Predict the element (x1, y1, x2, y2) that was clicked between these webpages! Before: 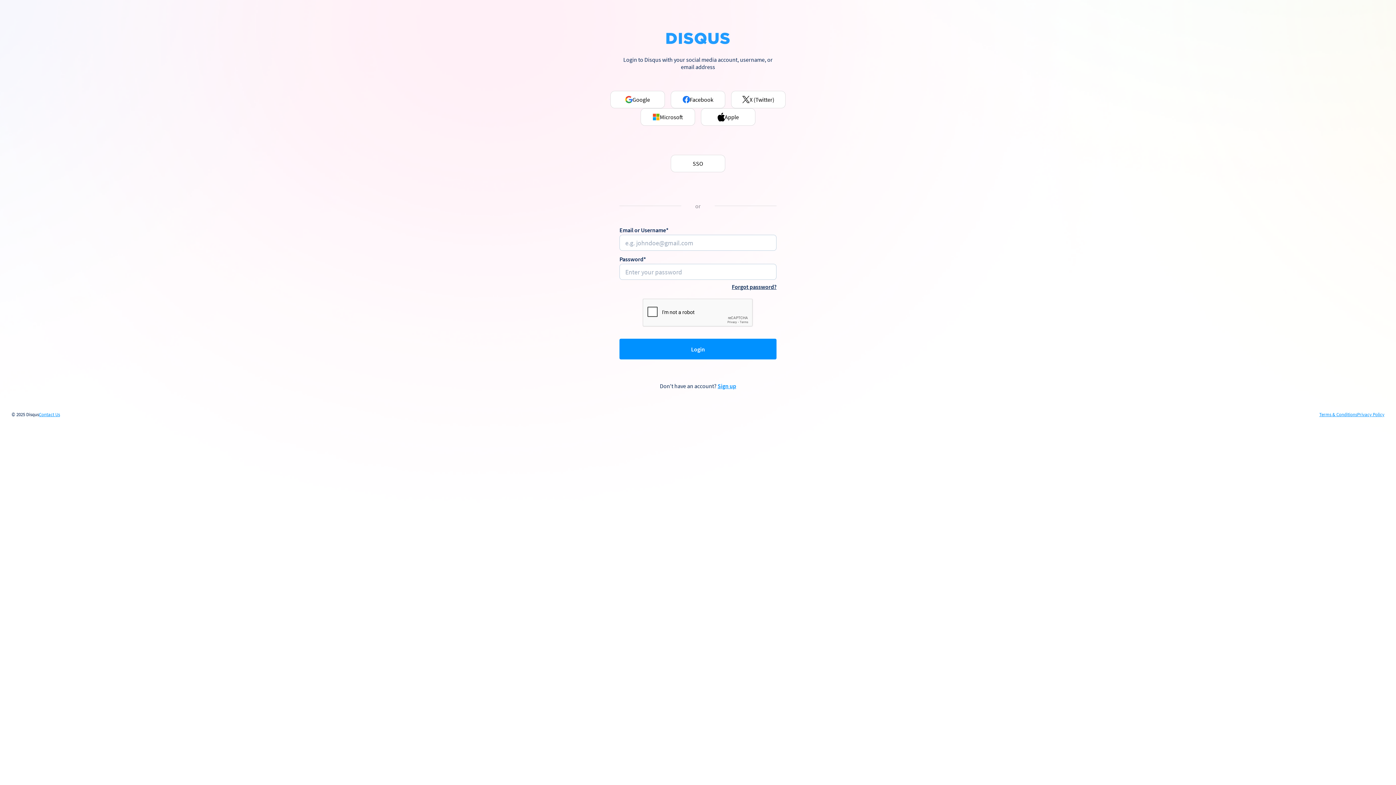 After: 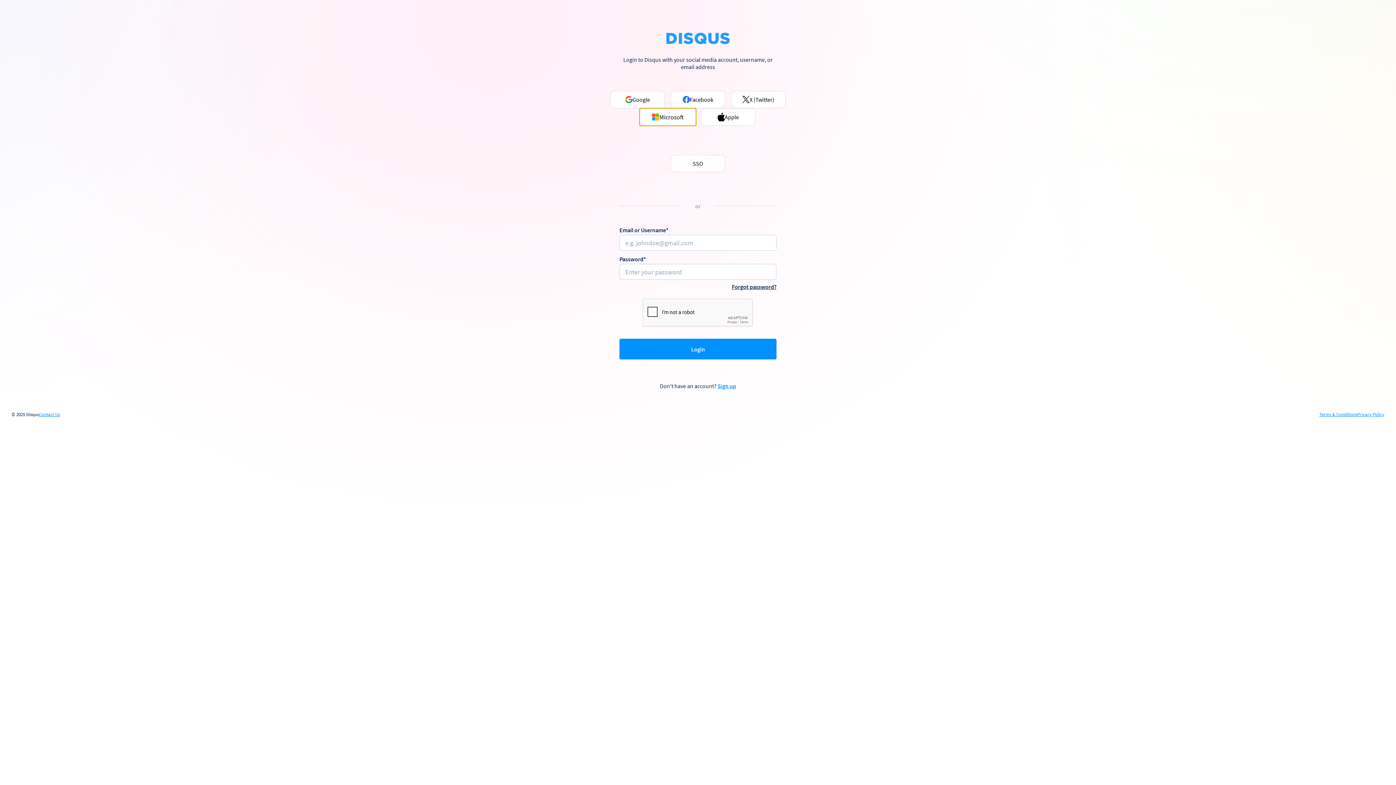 Action: label: Microsoft bbox: (640, 108, 695, 125)